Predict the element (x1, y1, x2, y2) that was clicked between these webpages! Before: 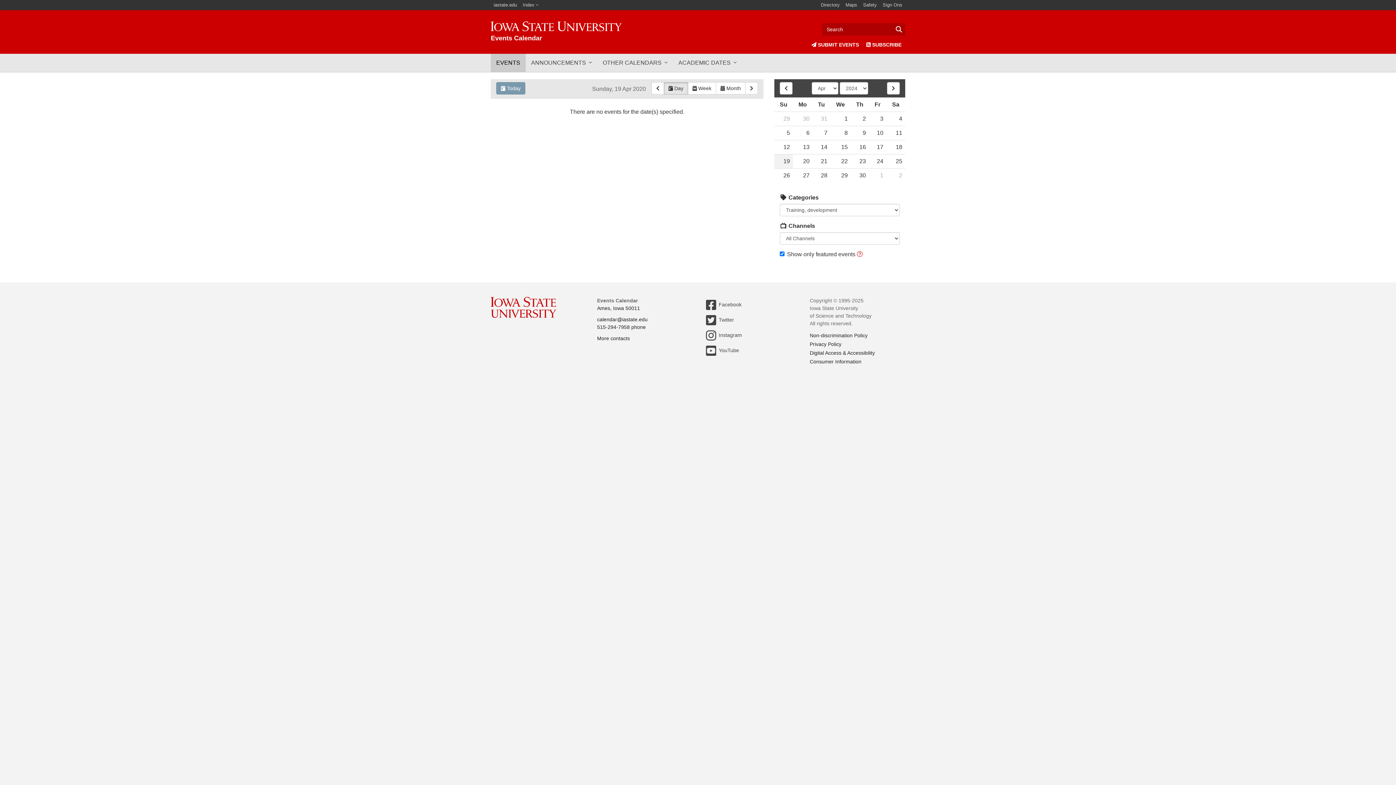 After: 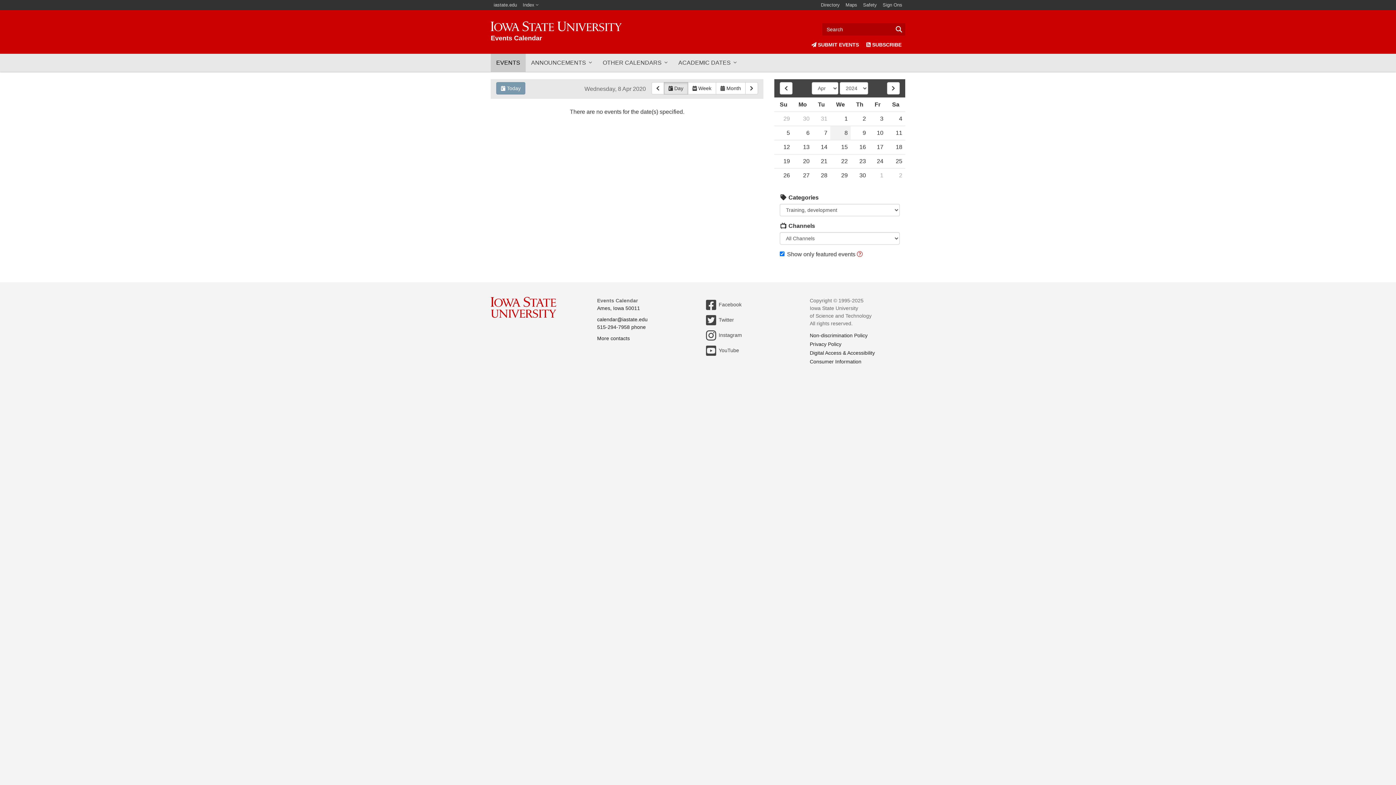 Action: label: 8 bbox: (830, 126, 850, 140)